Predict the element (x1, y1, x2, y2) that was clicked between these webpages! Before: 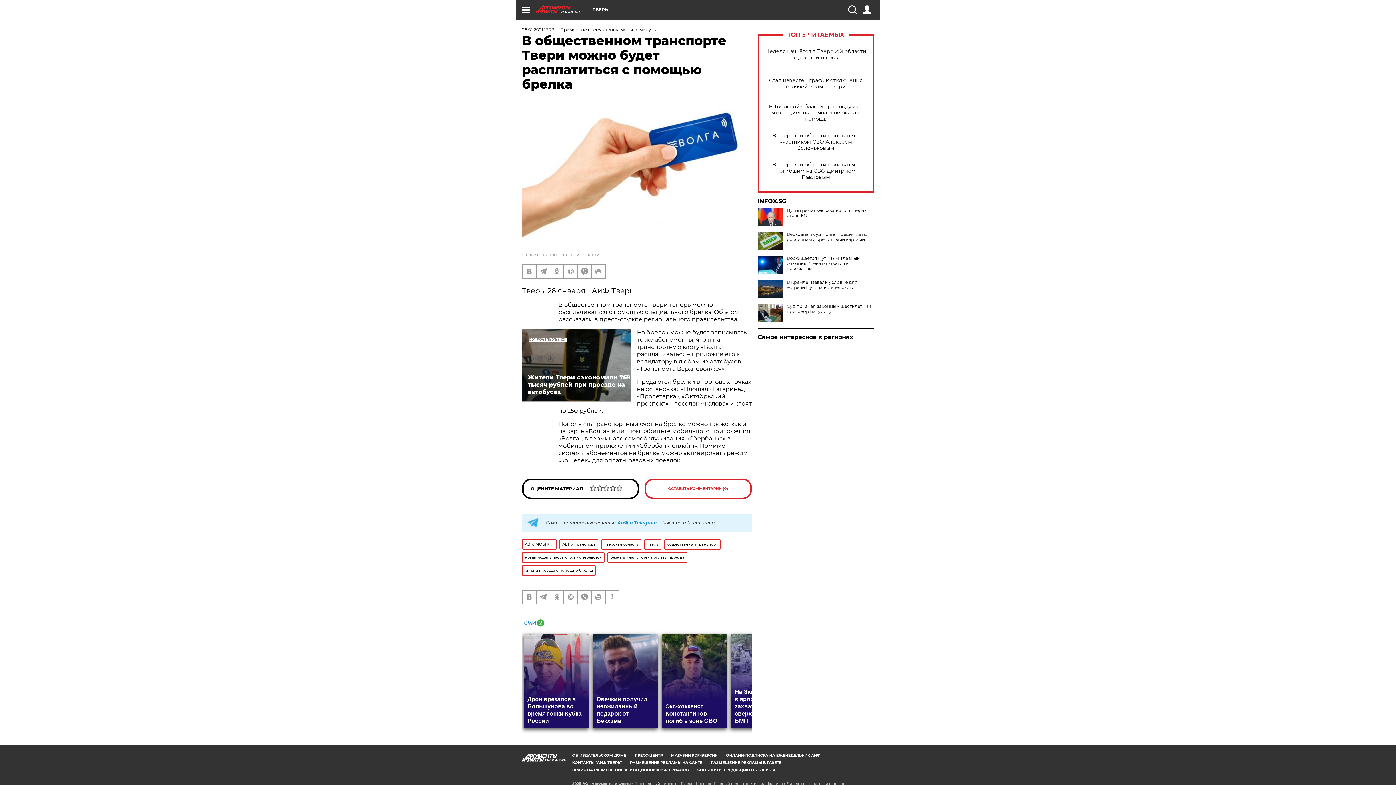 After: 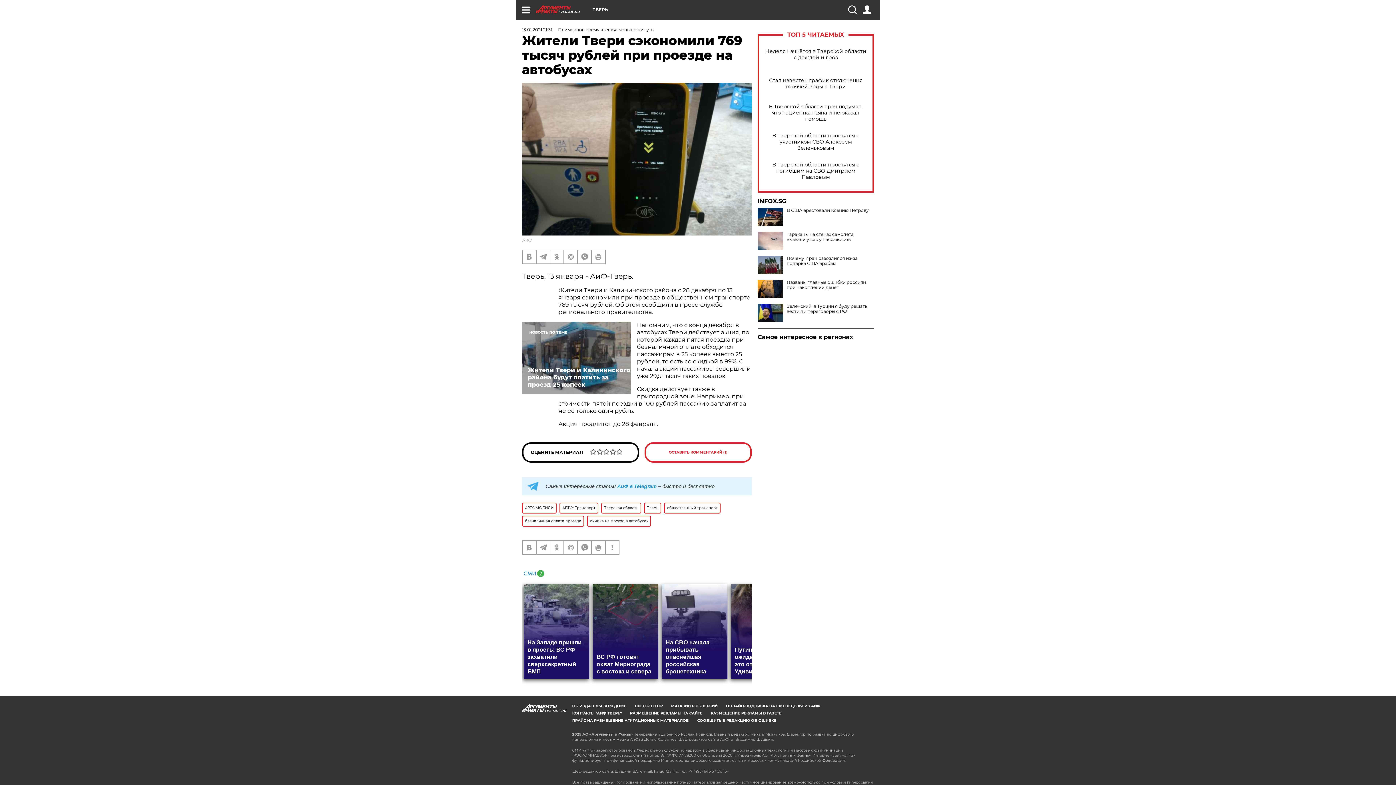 Action: bbox: (522, 328, 631, 401) label: Жители Твери сэкономили 769 тысяч рублей при проезде на автобусах